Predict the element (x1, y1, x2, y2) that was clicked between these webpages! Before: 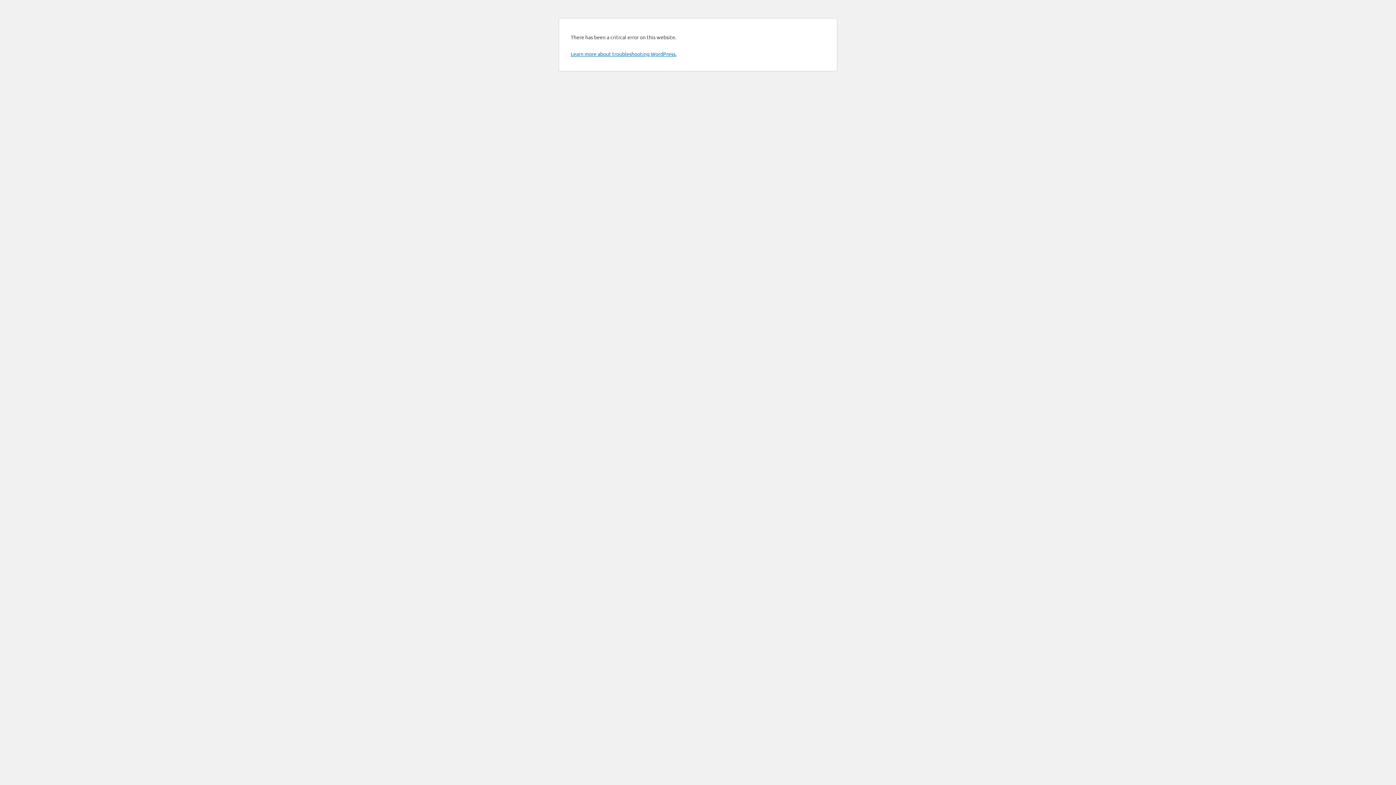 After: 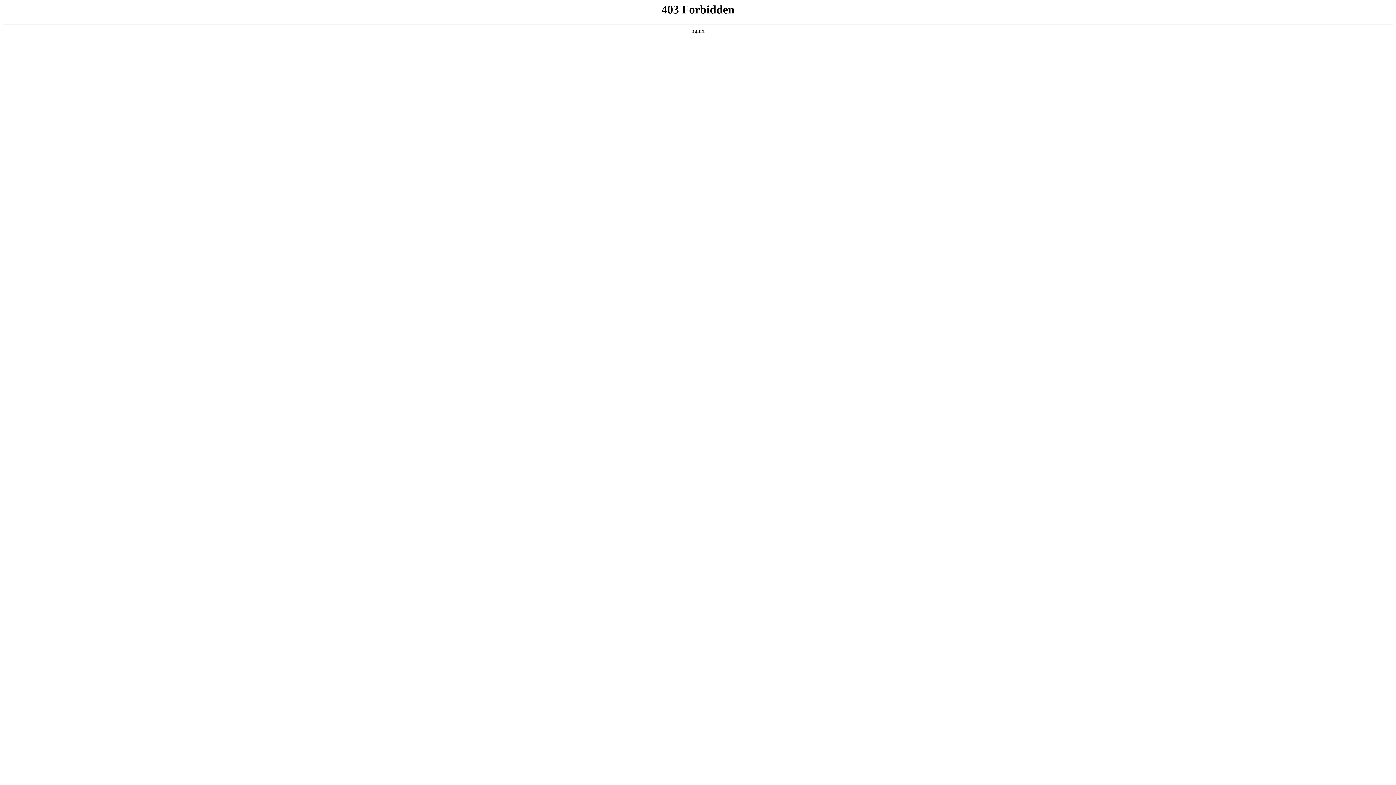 Action: bbox: (570, 50, 676, 57) label: Learn more about troubleshooting WordPress.